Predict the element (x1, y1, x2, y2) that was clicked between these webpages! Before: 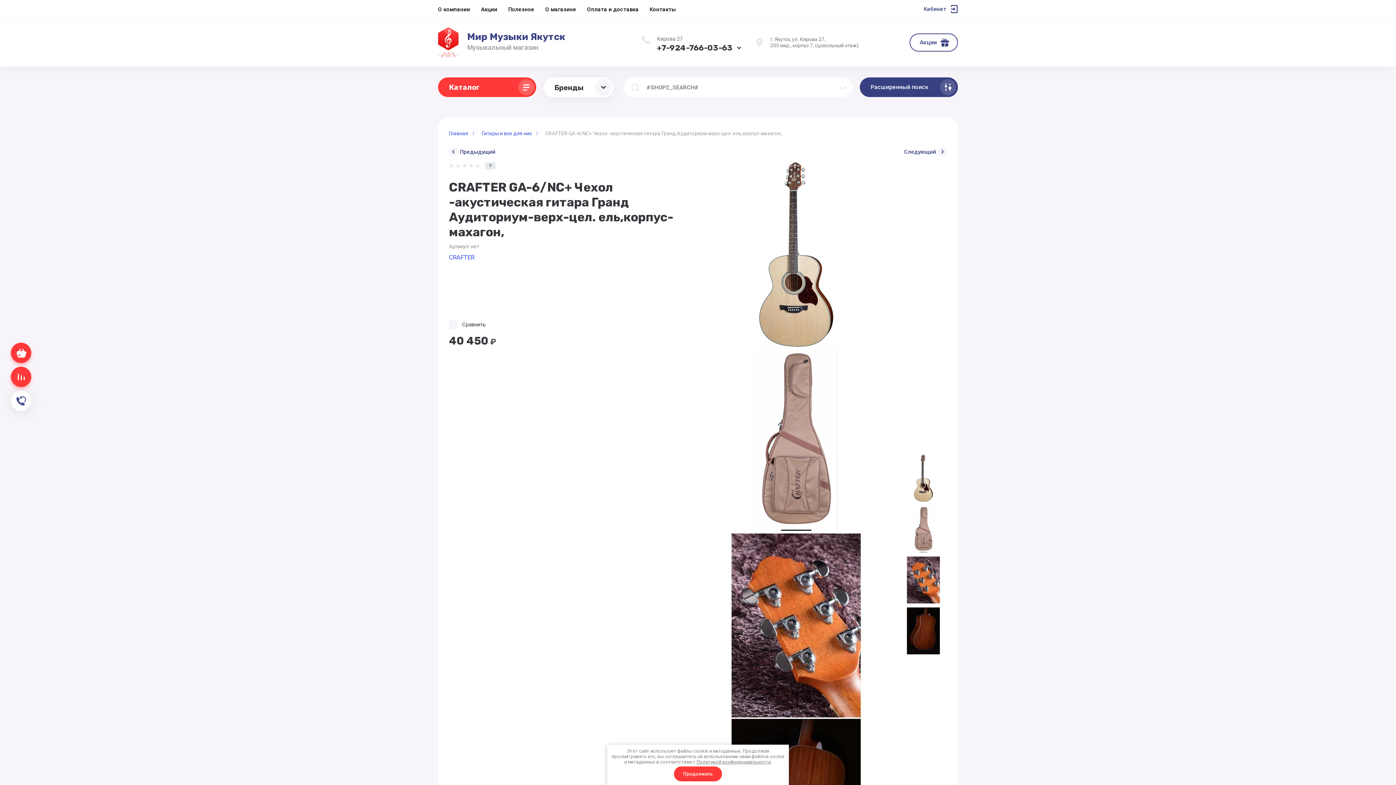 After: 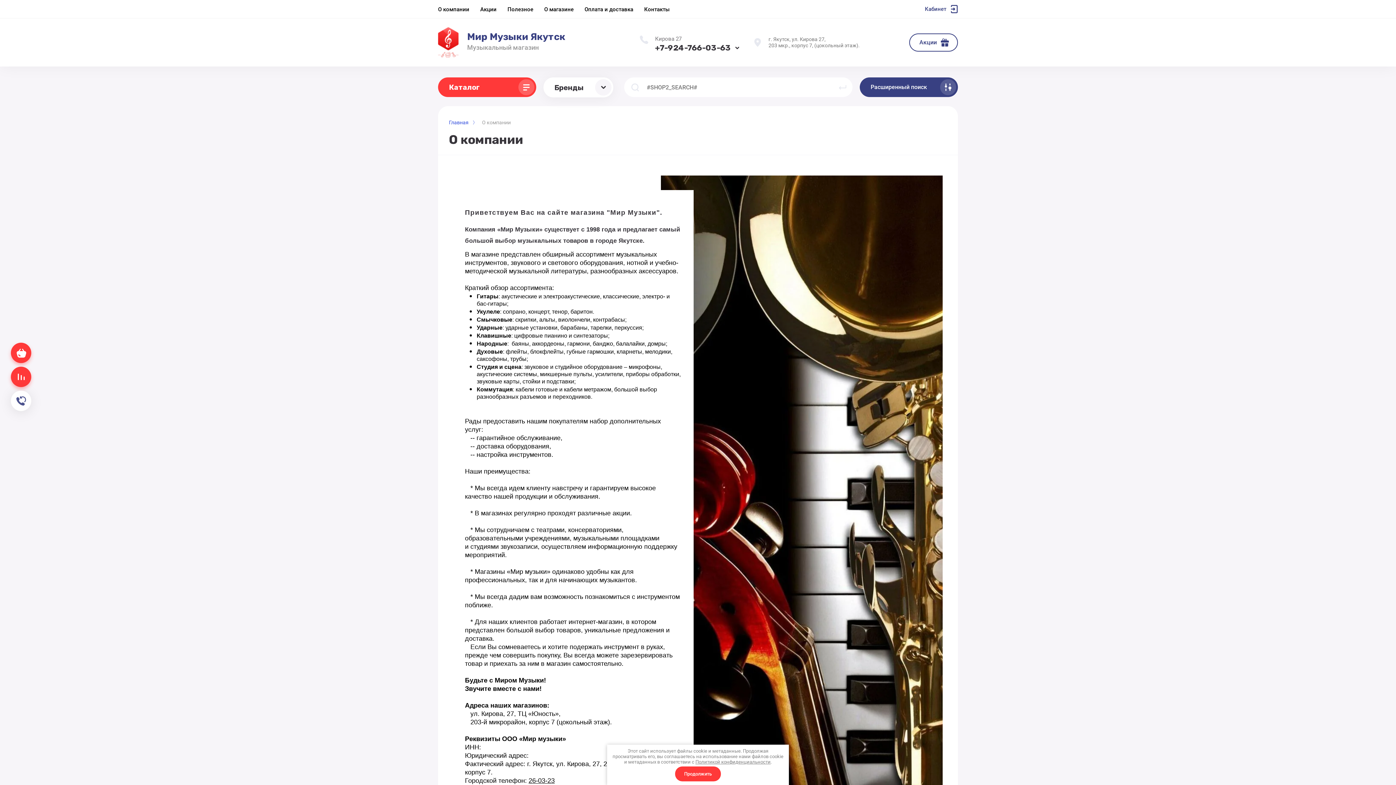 Action: label: О компании bbox: (438, 0, 470, 18)